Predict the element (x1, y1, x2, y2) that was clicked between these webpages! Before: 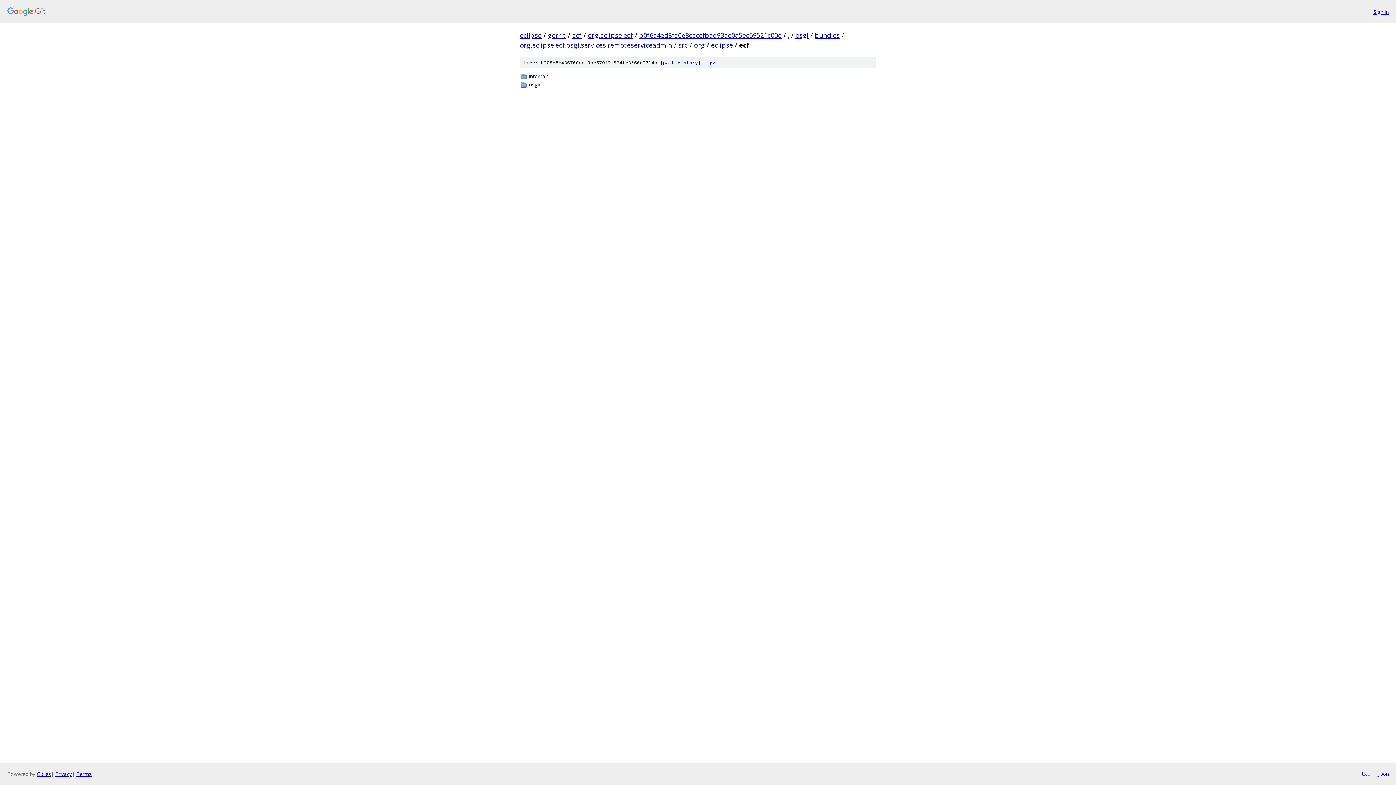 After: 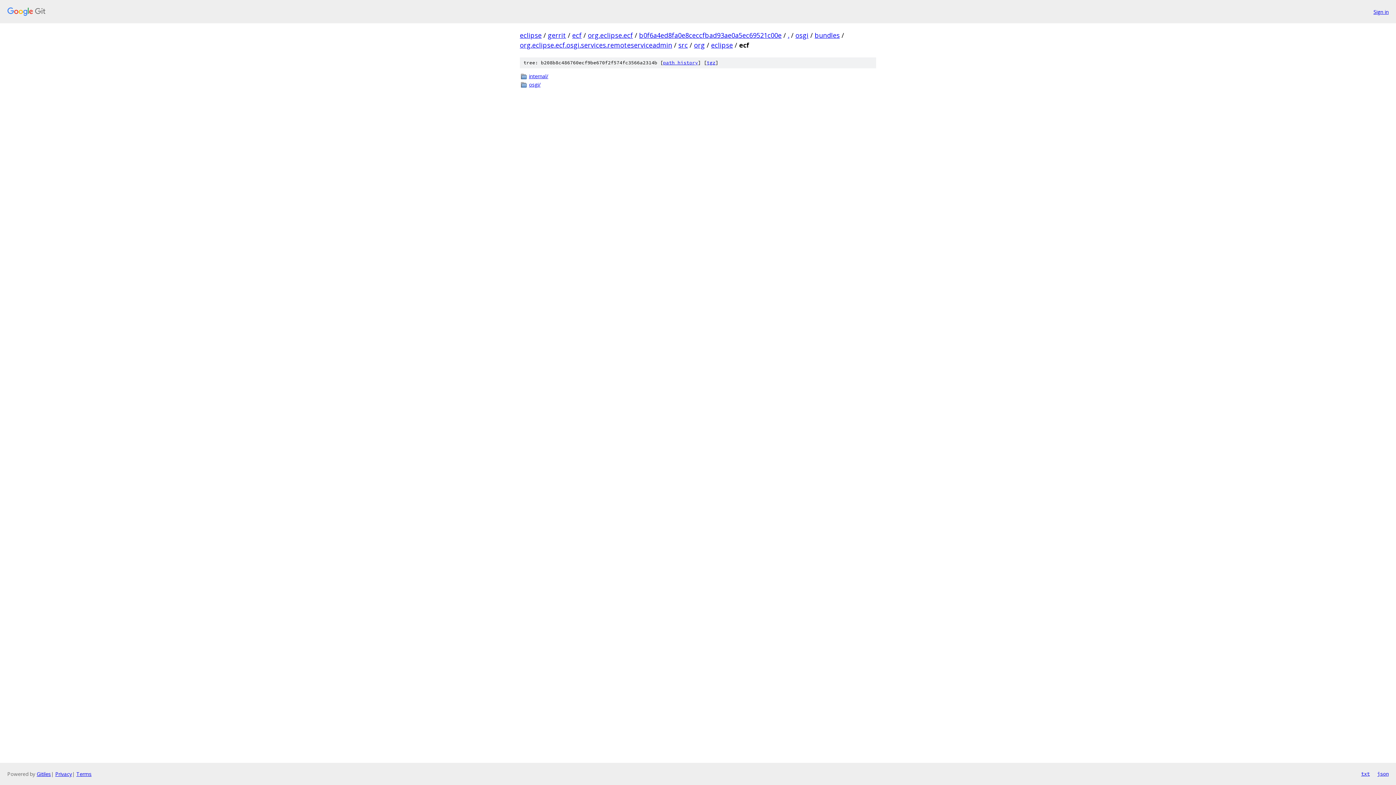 Action: label: json bbox: (1377, 770, 1389, 778)